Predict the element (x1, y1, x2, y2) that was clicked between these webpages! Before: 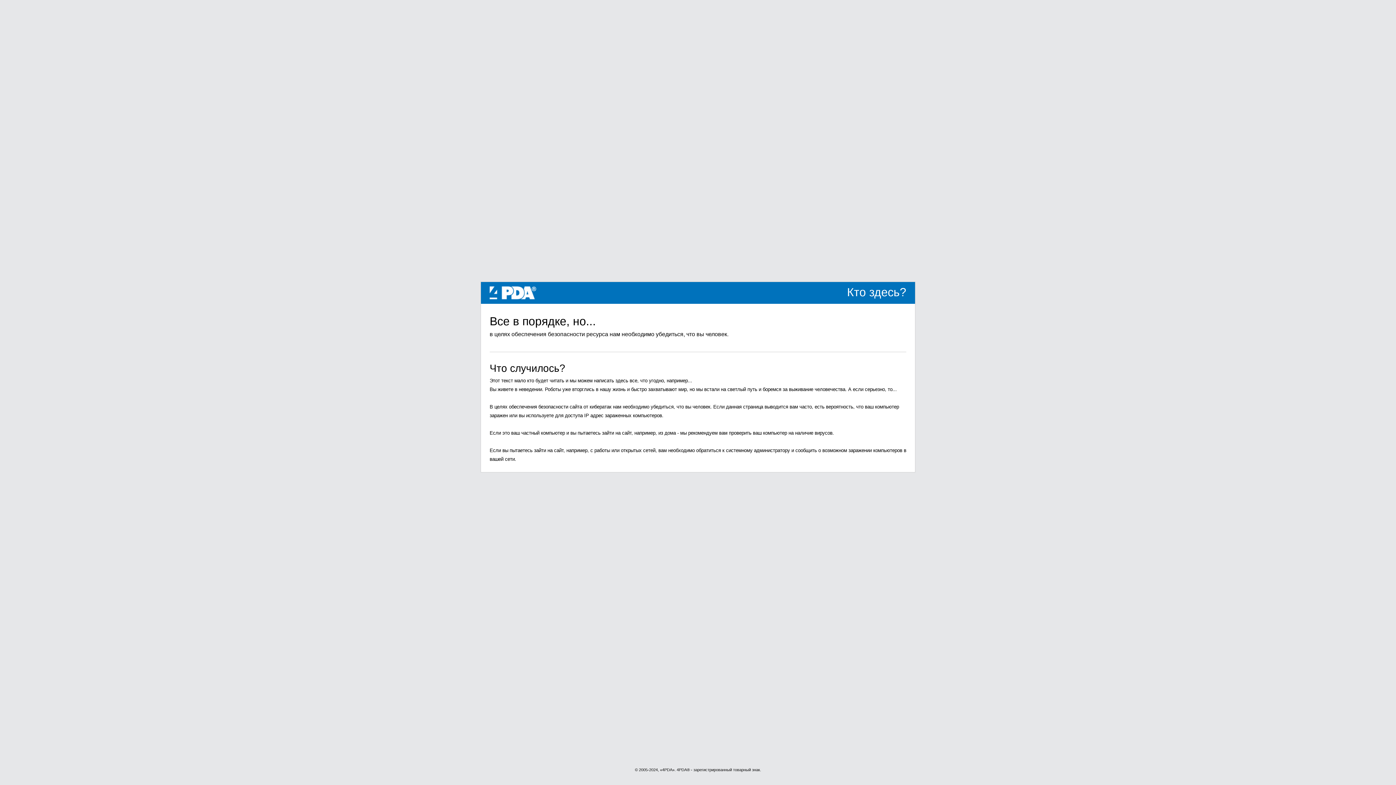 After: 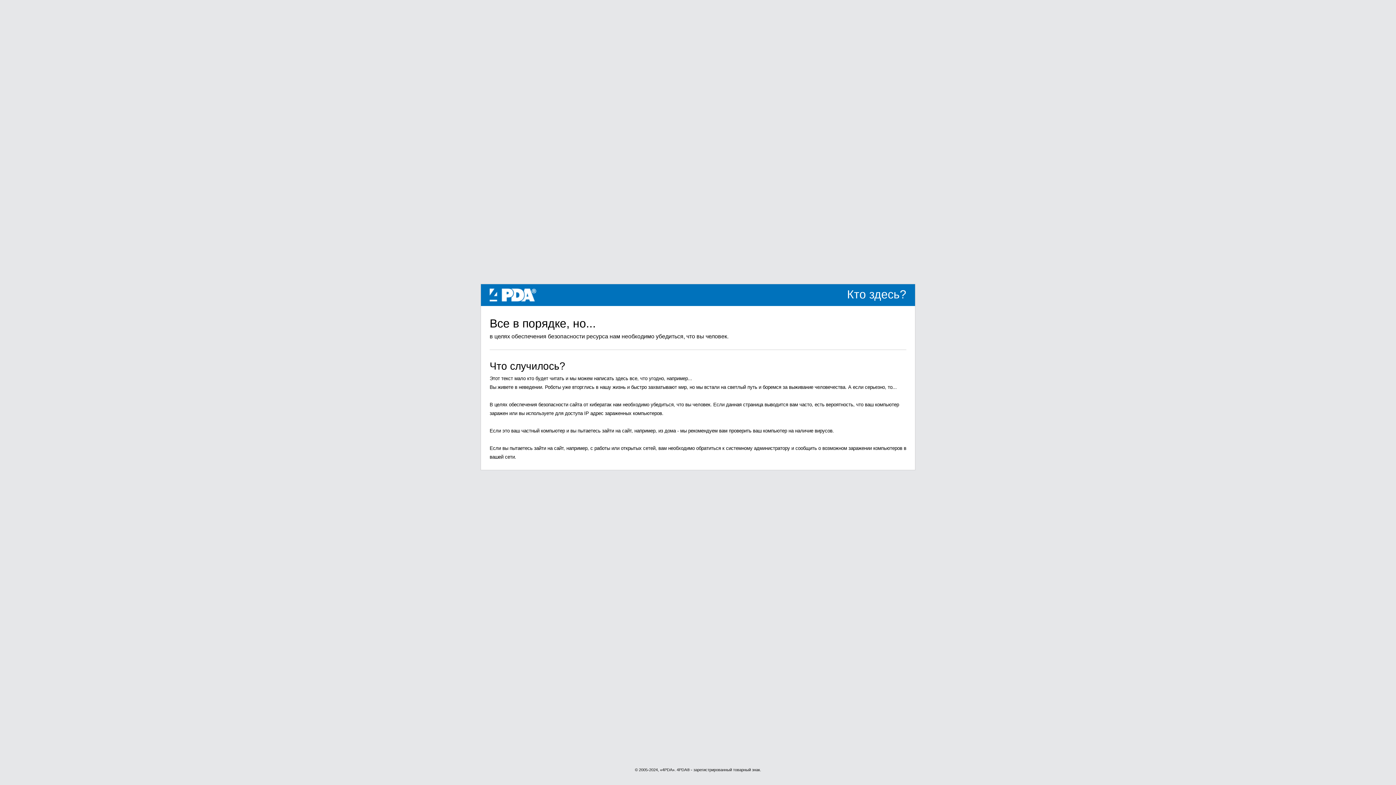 Action: label: 4PDA bbox: (489, 289, 536, 295)